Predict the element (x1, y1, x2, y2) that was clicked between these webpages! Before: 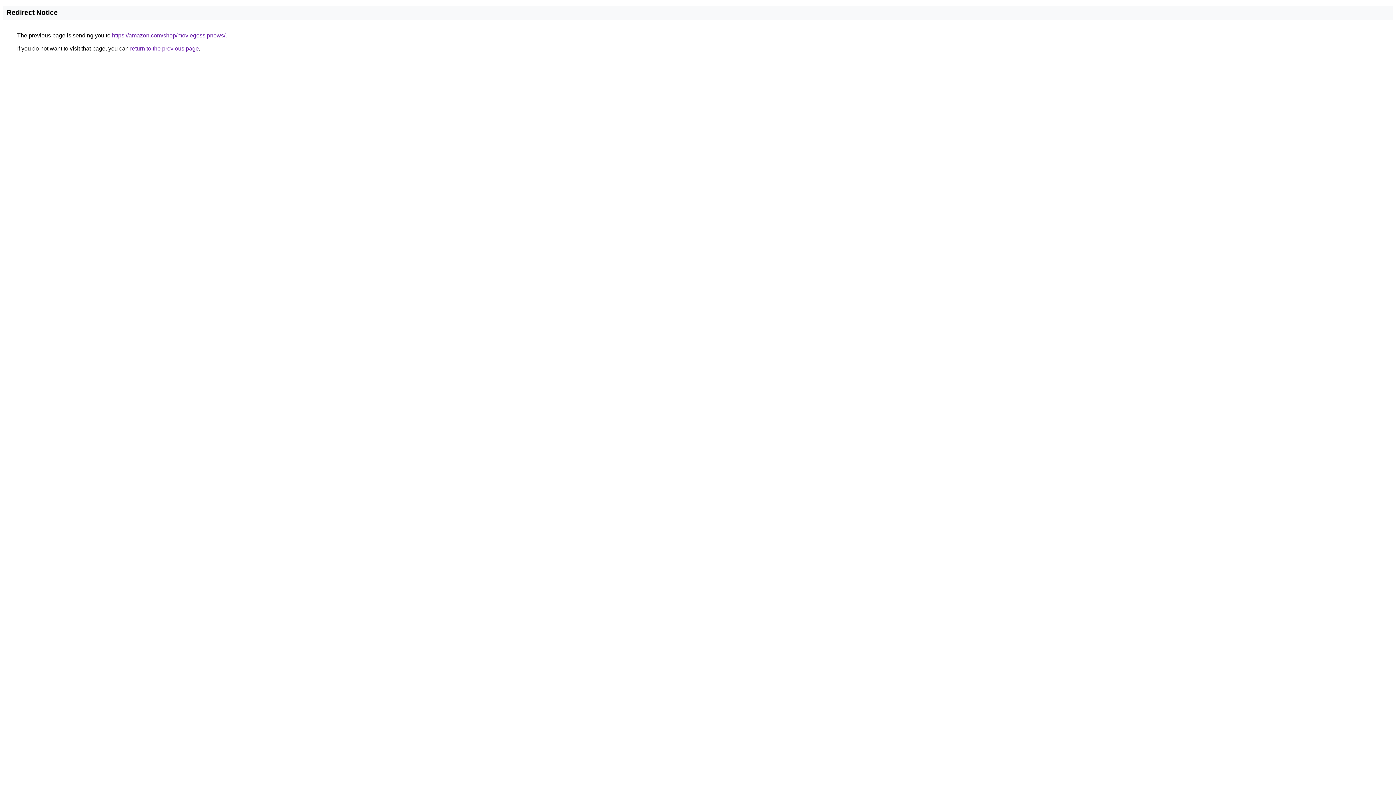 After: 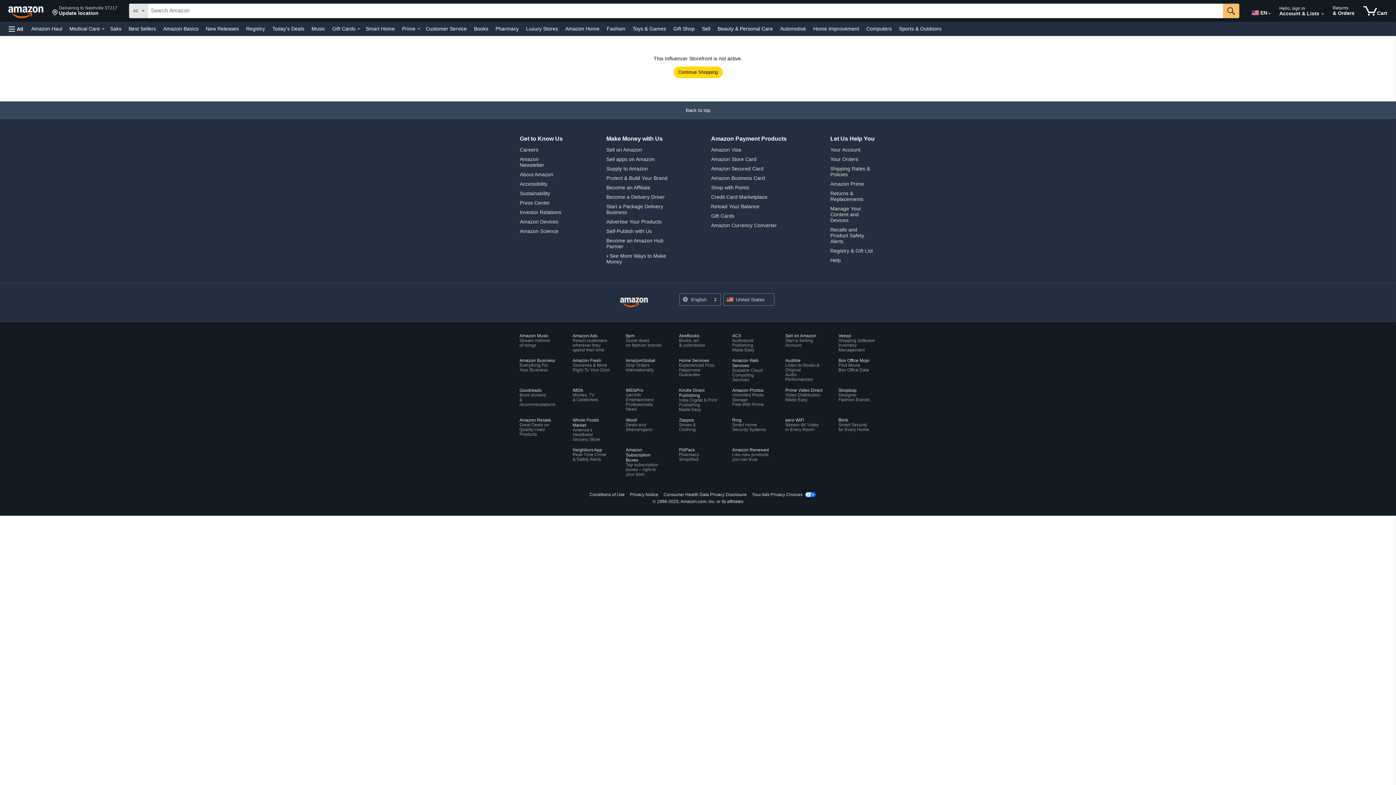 Action: label: https://amazon.com/shop/moviegossipnews/ bbox: (112, 32, 225, 38)